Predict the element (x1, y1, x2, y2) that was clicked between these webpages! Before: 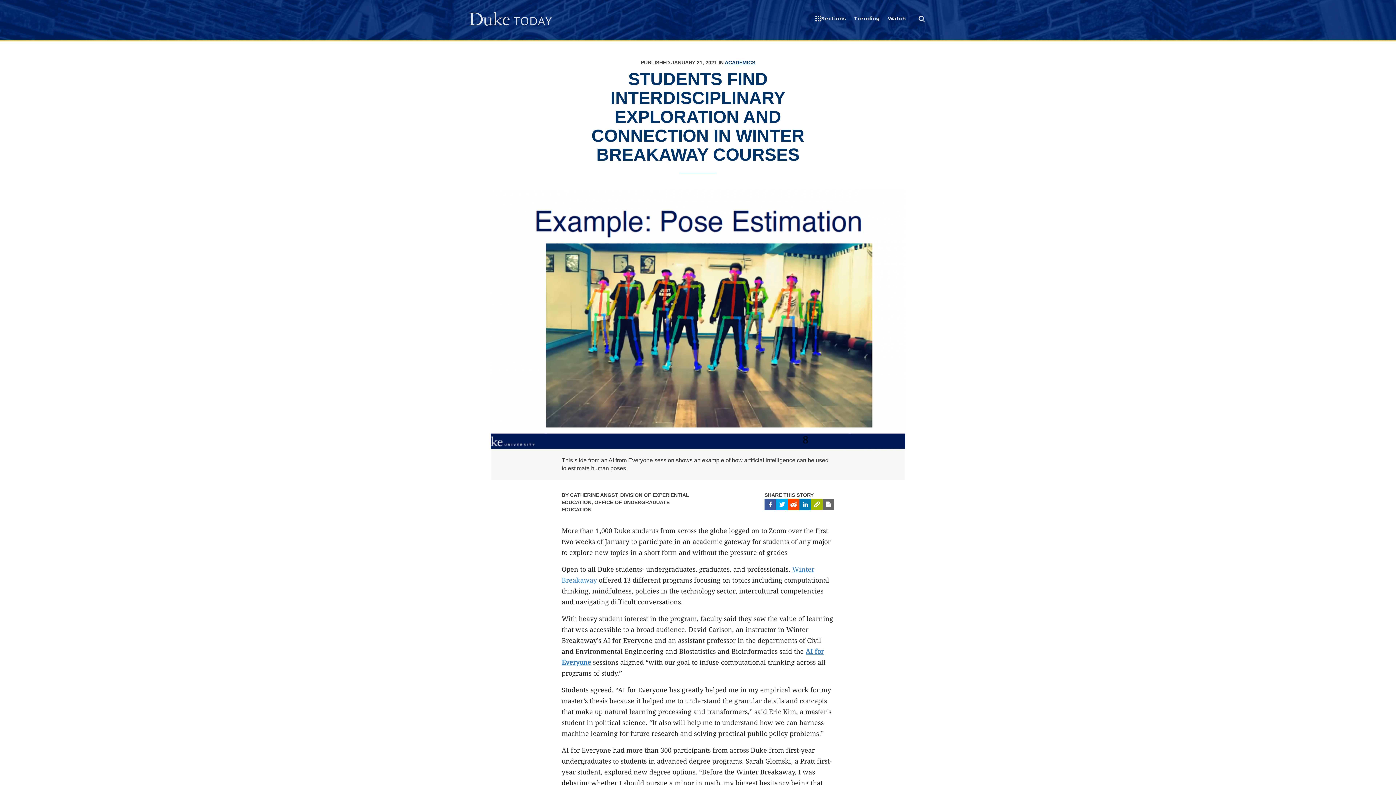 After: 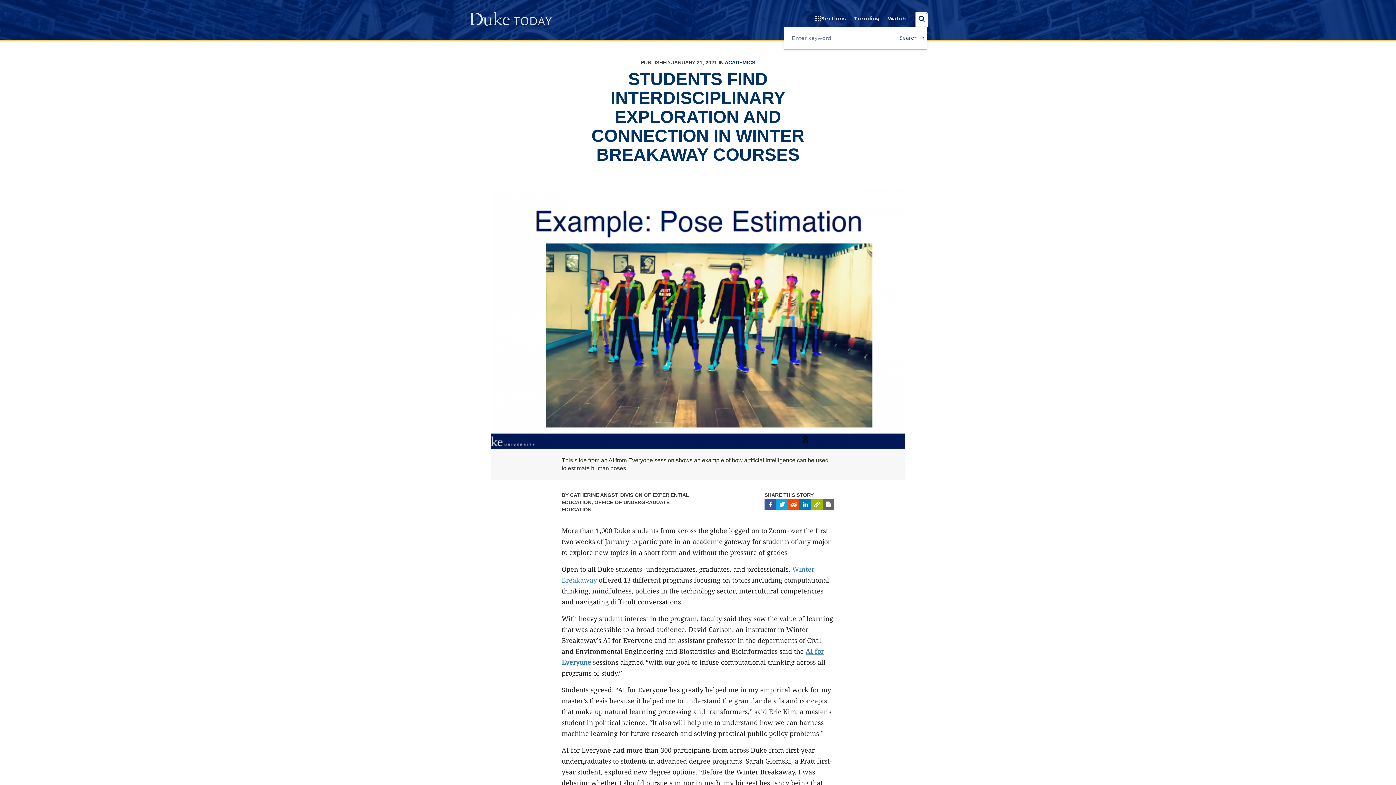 Action: bbox: (915, 13, 927, 27) label: Search